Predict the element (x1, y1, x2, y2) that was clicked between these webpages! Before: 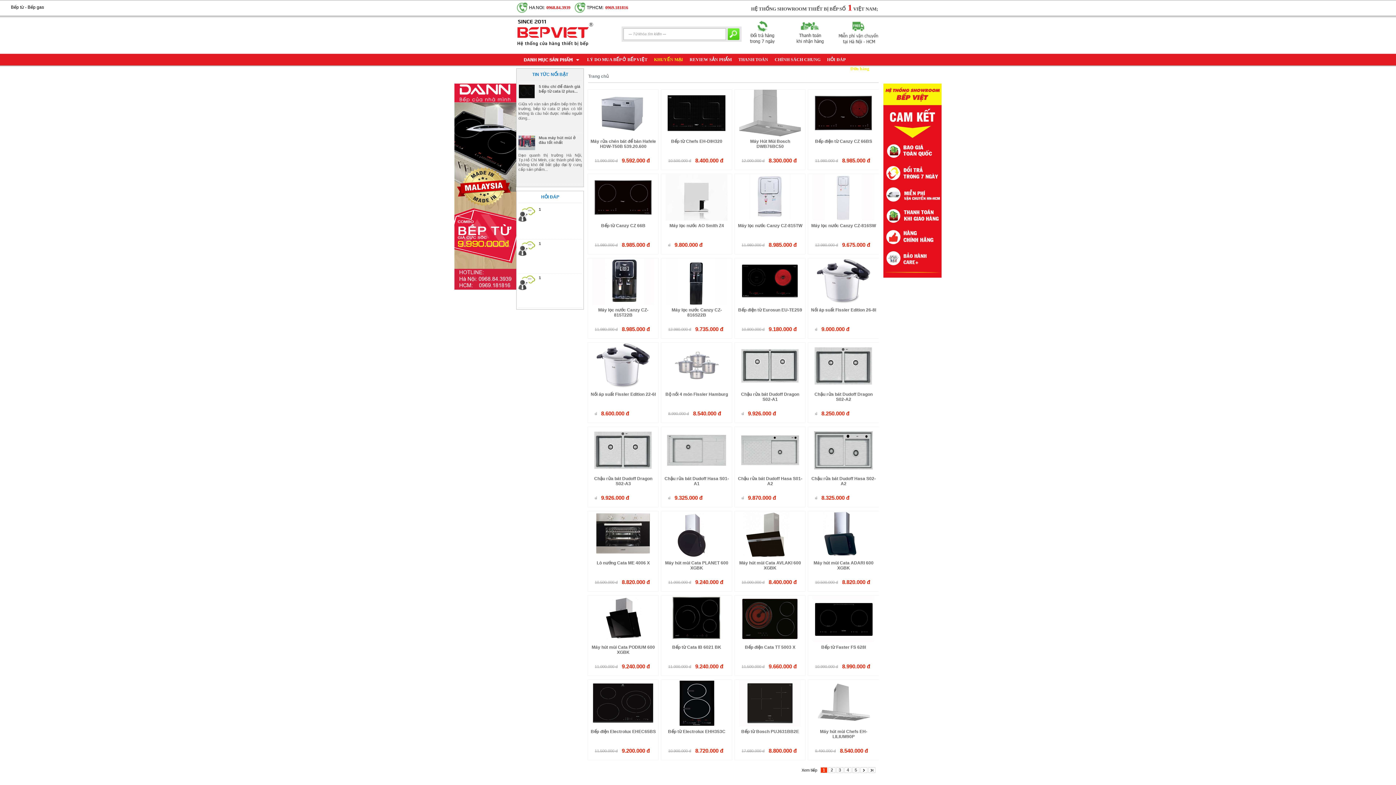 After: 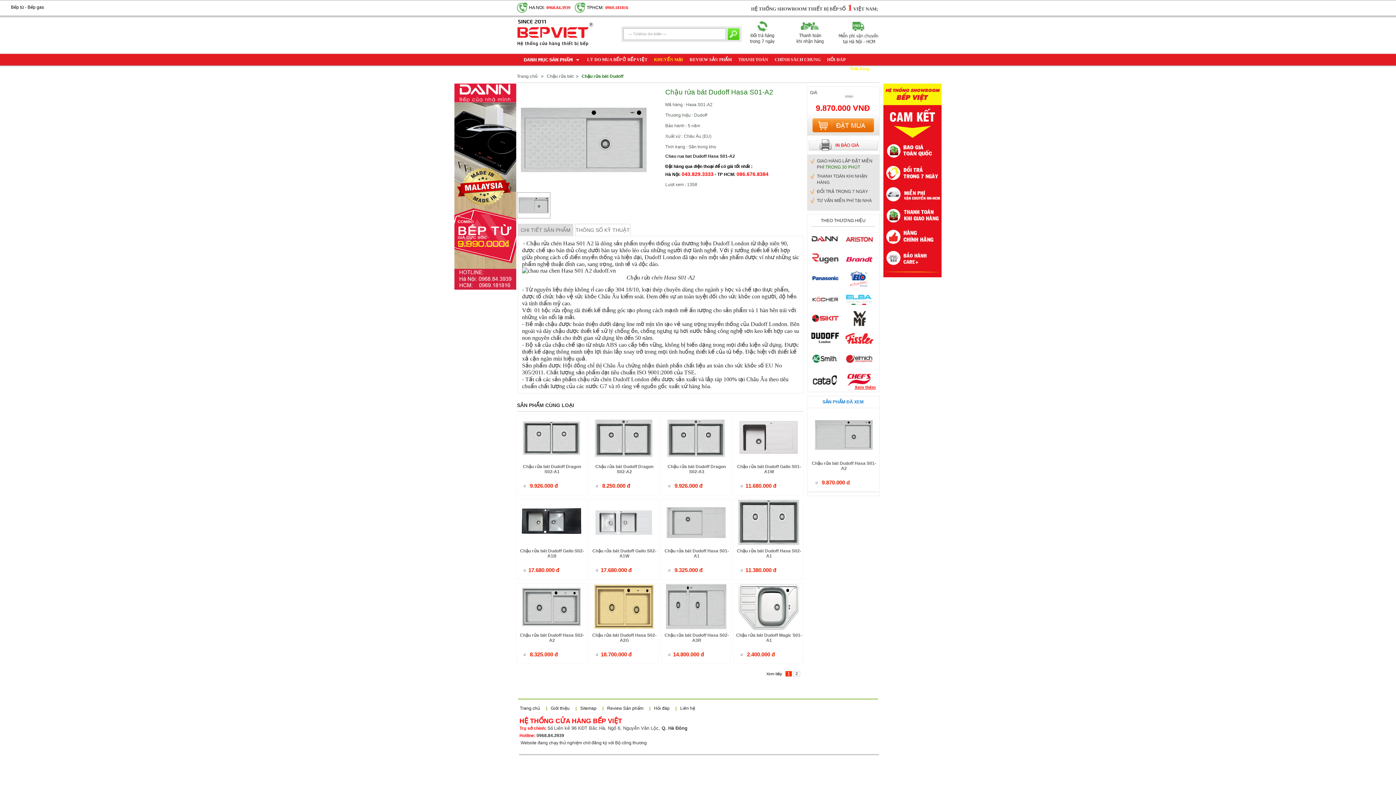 Action: bbox: (736, 469, 804, 474)